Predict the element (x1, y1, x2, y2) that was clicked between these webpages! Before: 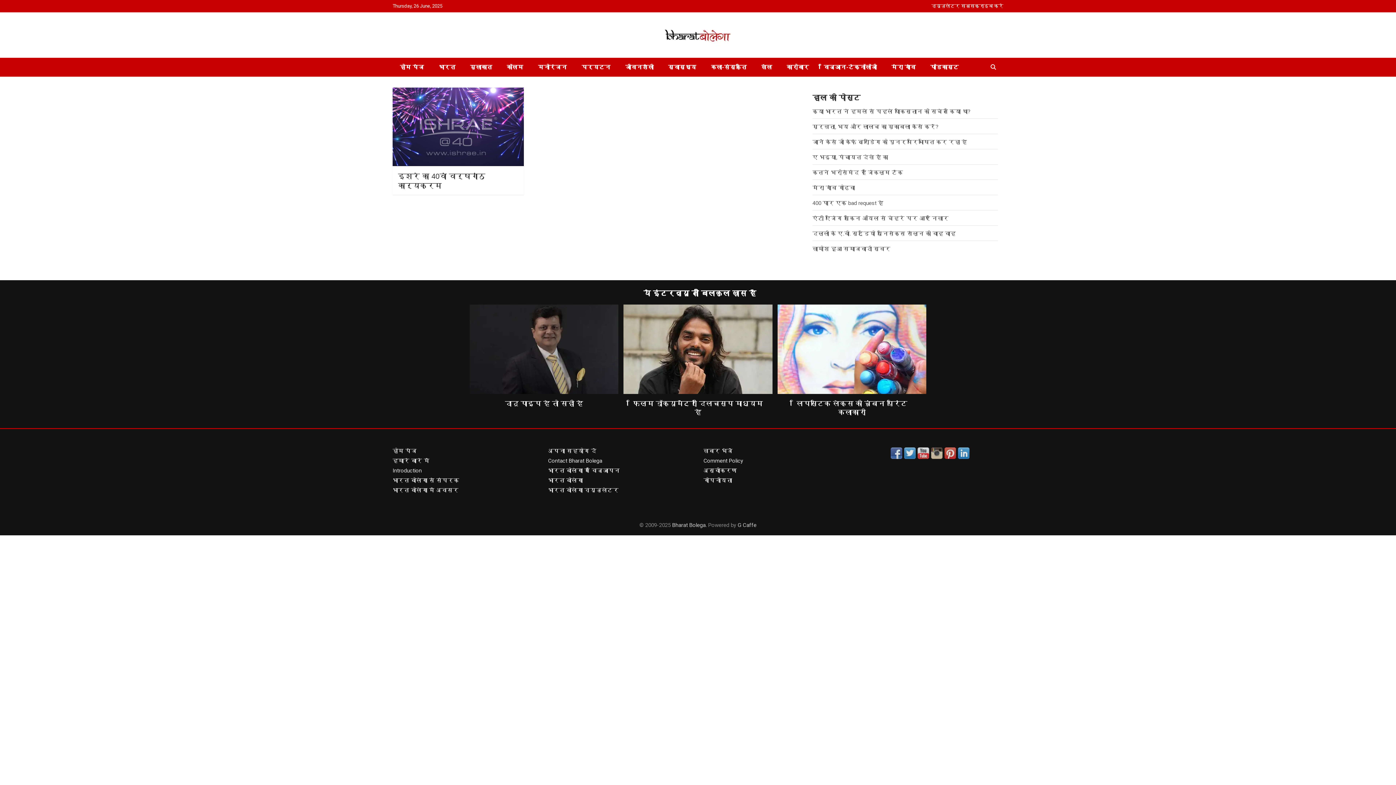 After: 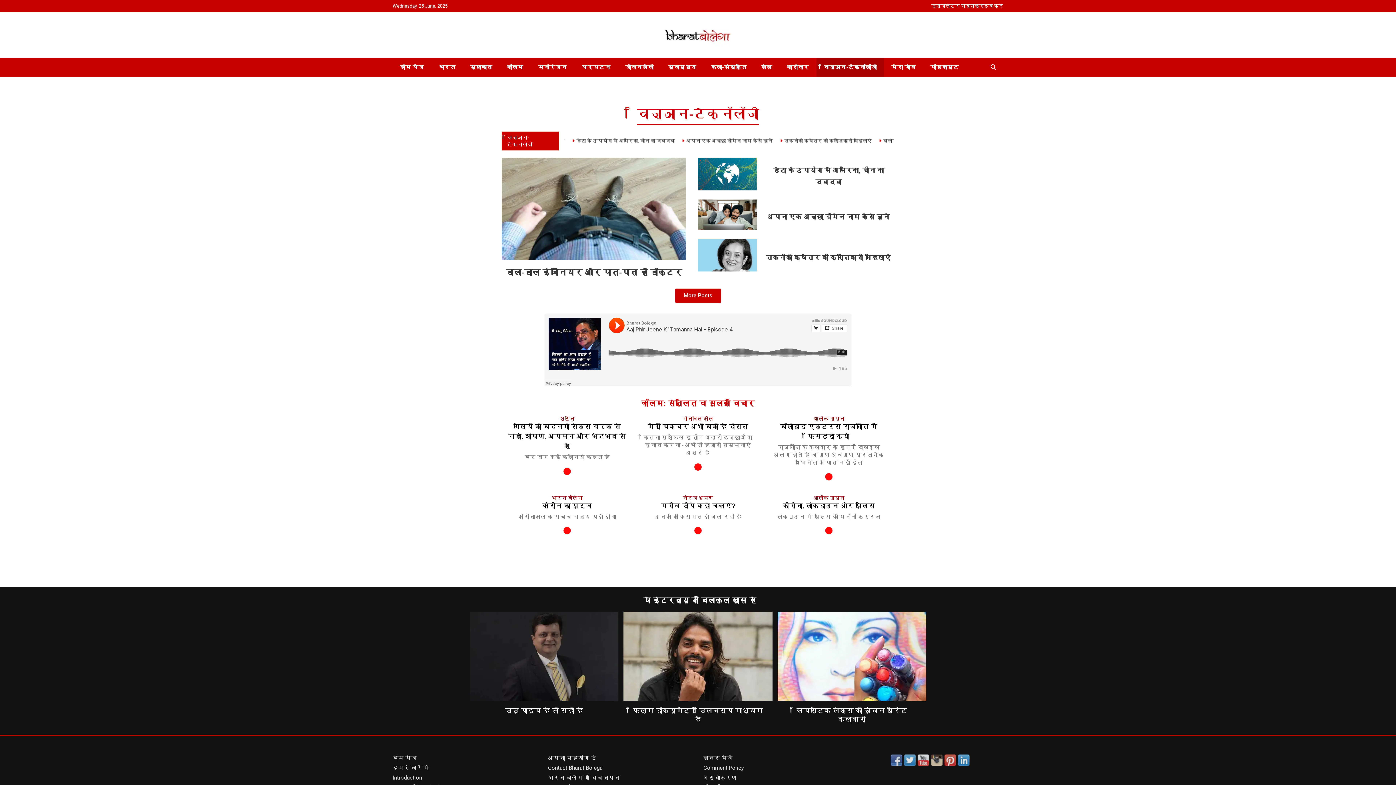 Action: bbox: (816, 57, 884, 76) label: विज्ञान-टेक्नॉलॉजी